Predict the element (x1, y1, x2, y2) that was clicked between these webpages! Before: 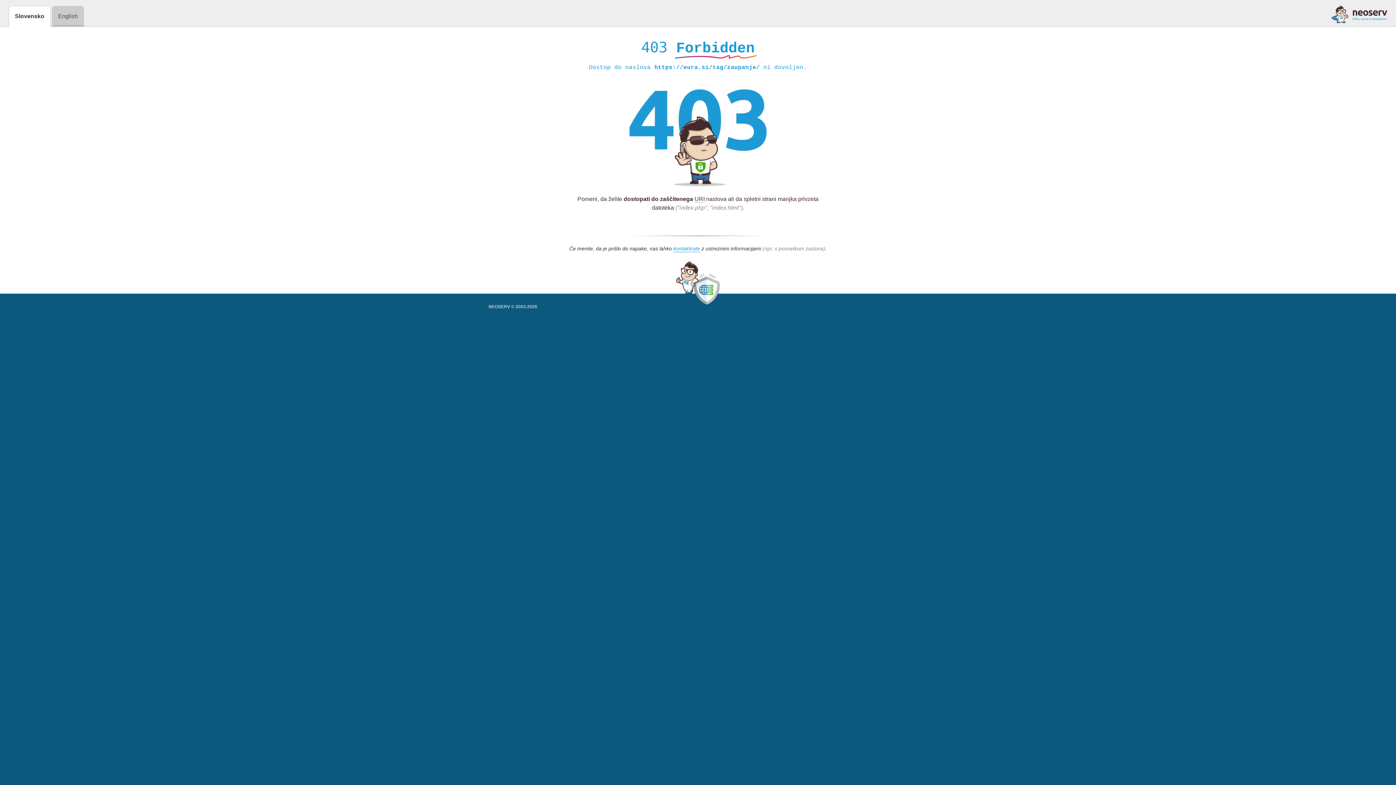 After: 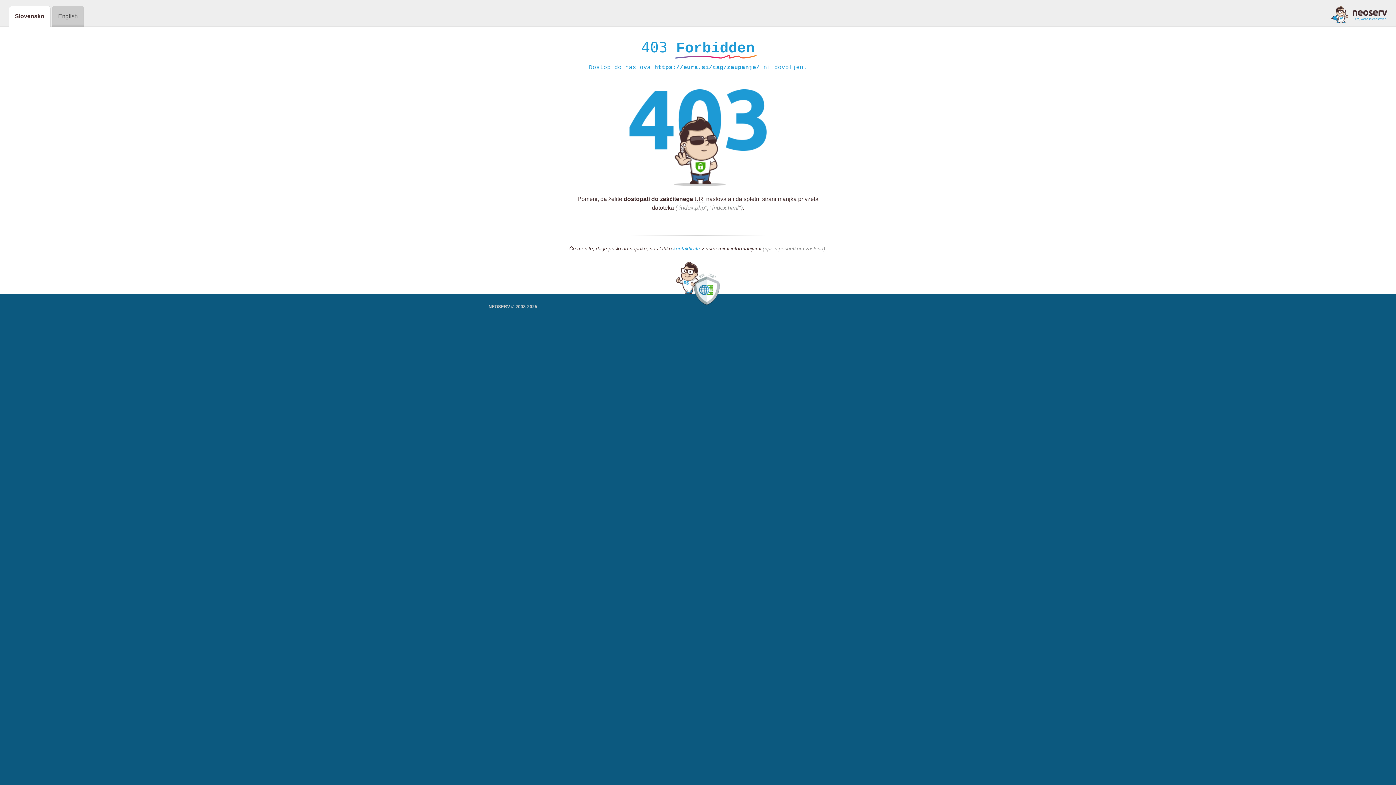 Action: bbox: (1331, 5, 1387, 23)